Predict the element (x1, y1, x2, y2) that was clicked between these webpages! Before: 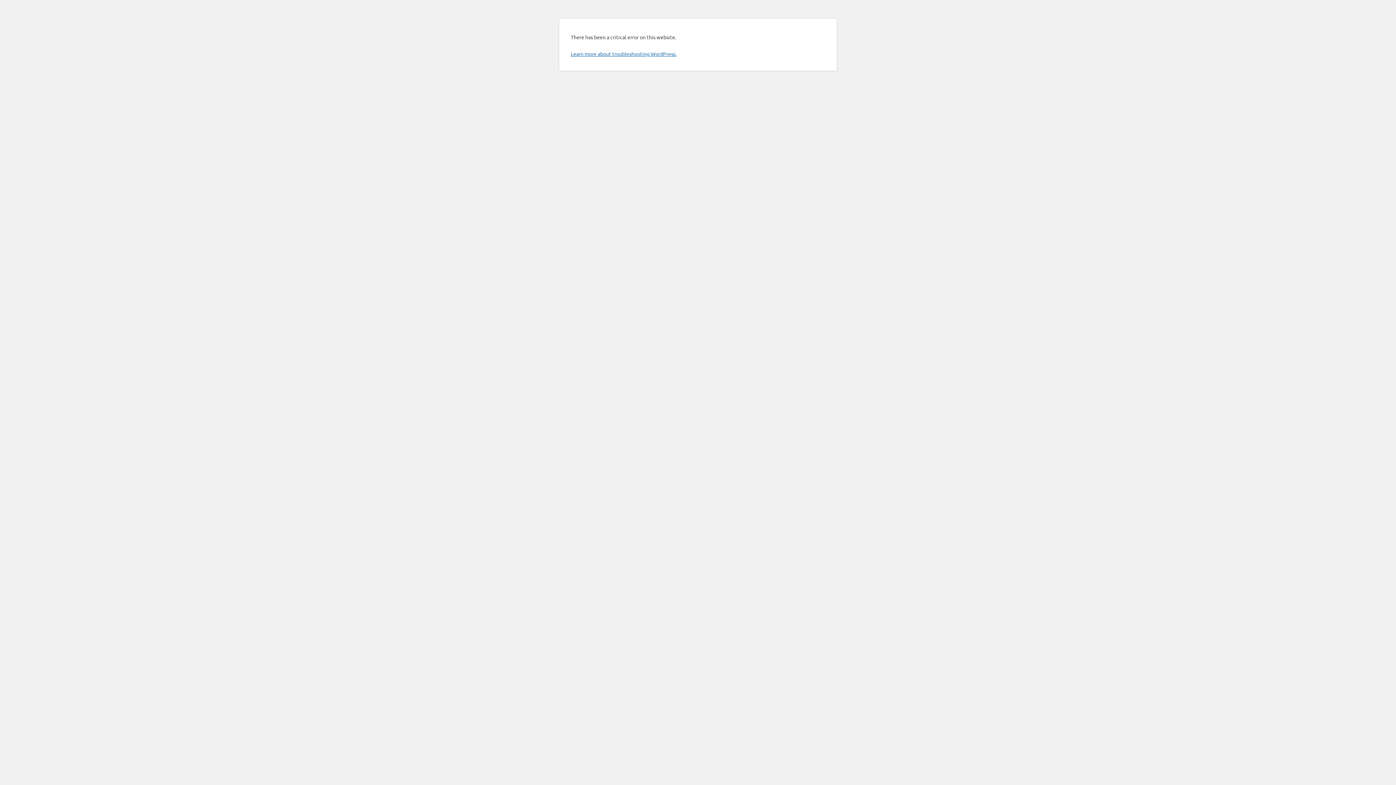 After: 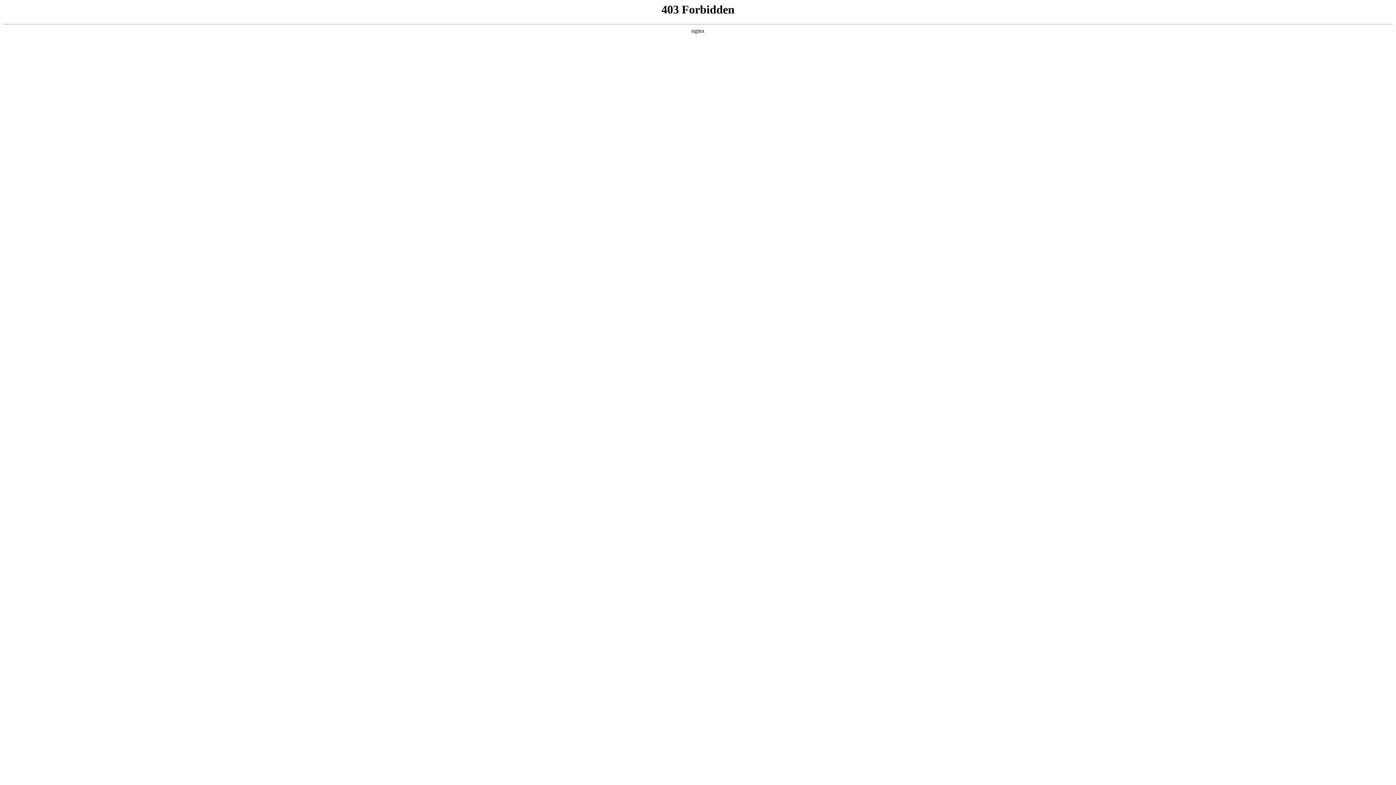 Action: bbox: (570, 50, 676, 57) label: Learn more about troubleshooting WordPress.